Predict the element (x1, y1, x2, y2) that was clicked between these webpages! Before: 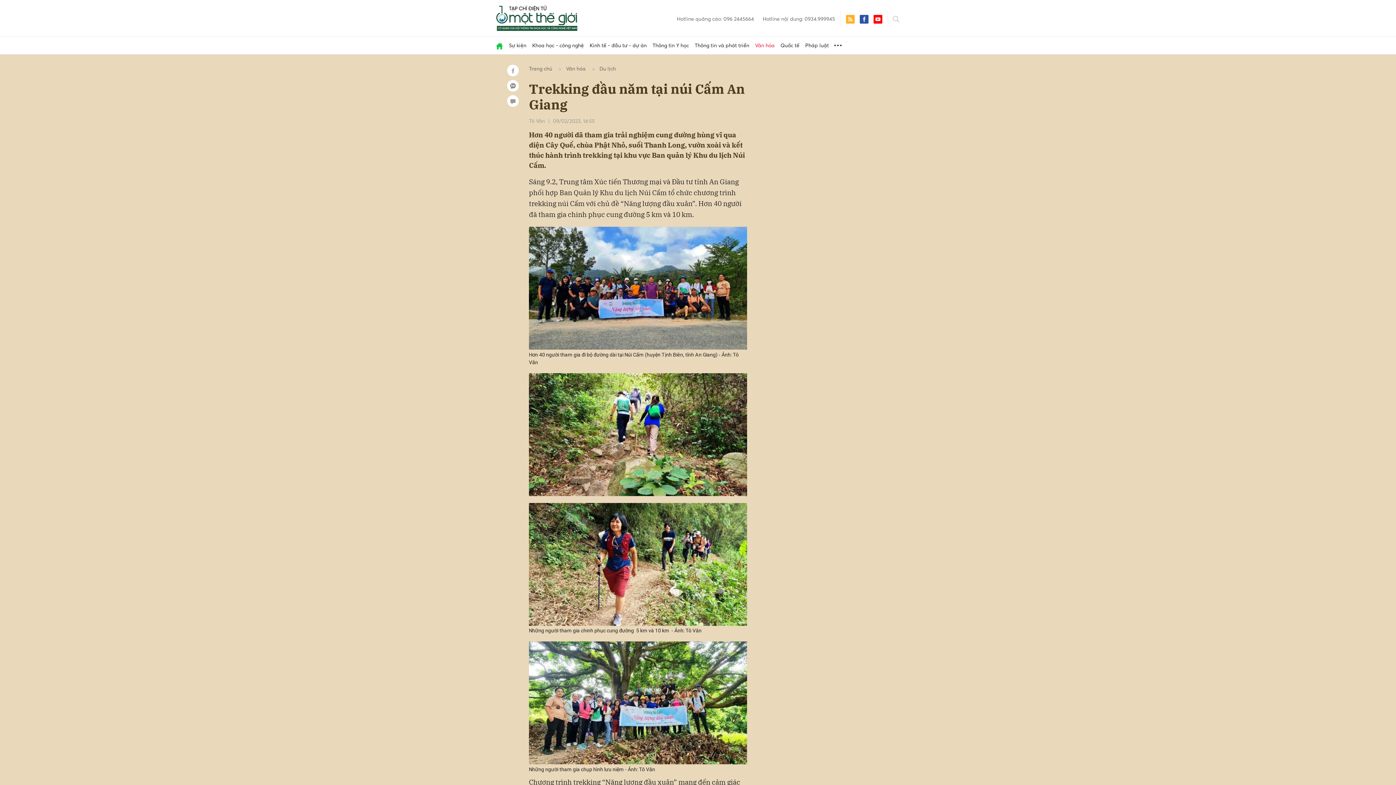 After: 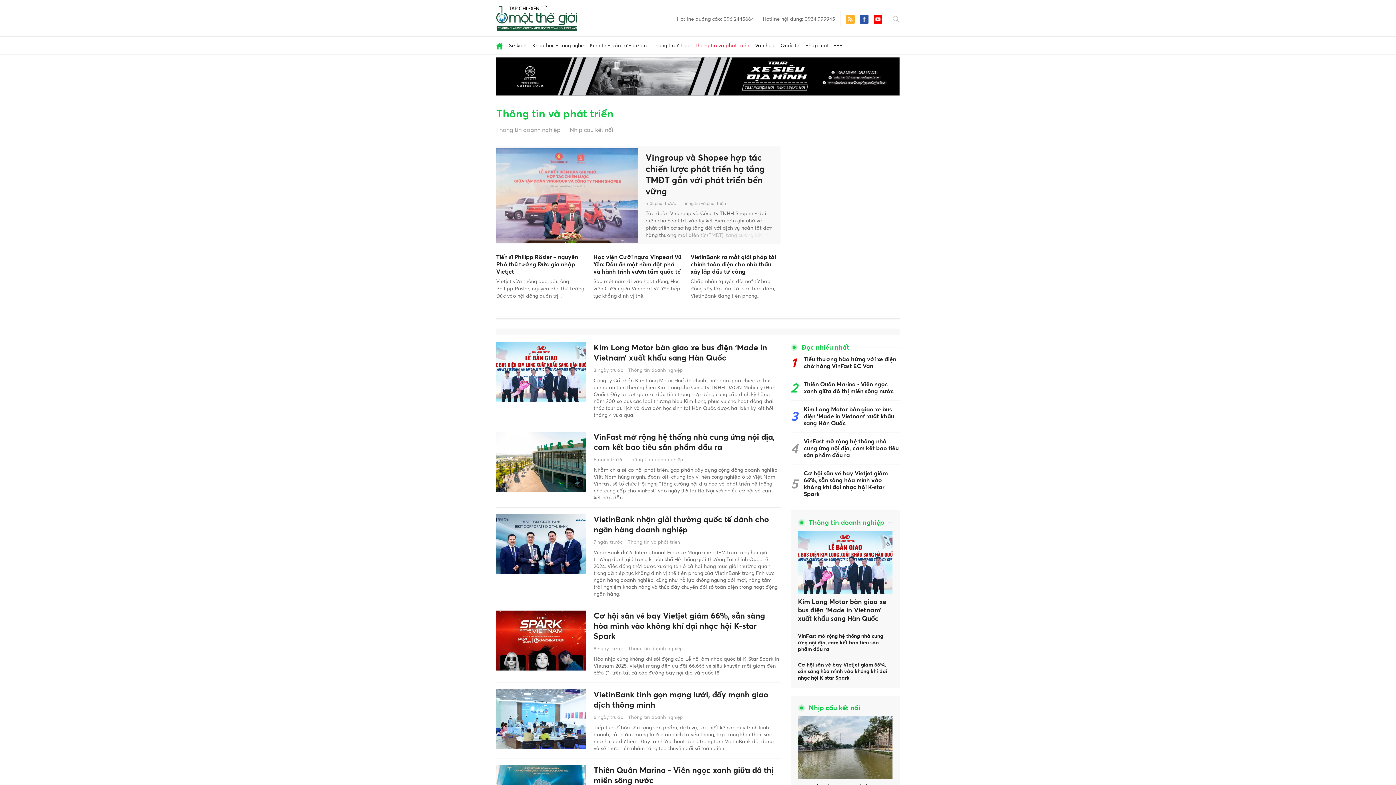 Action: label: Thông tin và phát triển bbox: (692, 36, 752, 54)